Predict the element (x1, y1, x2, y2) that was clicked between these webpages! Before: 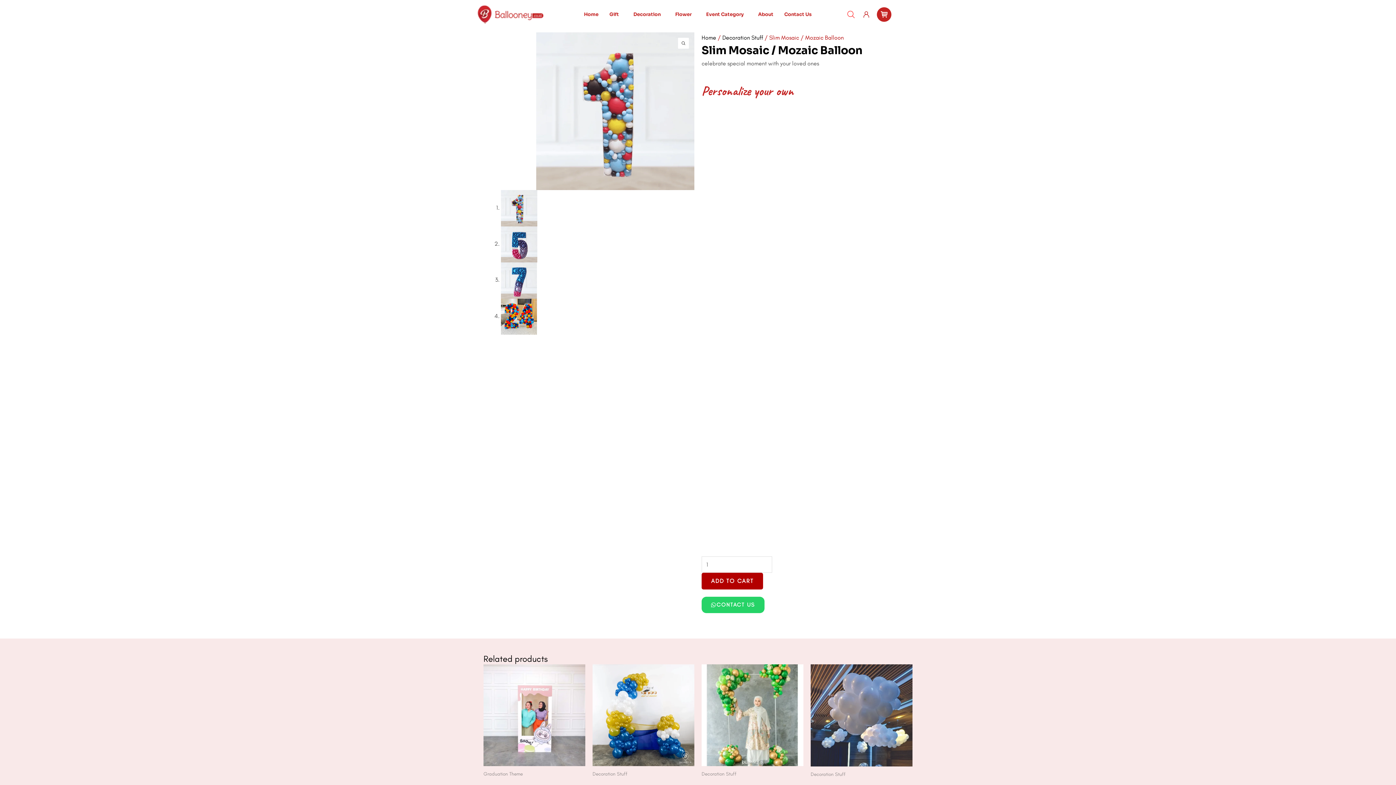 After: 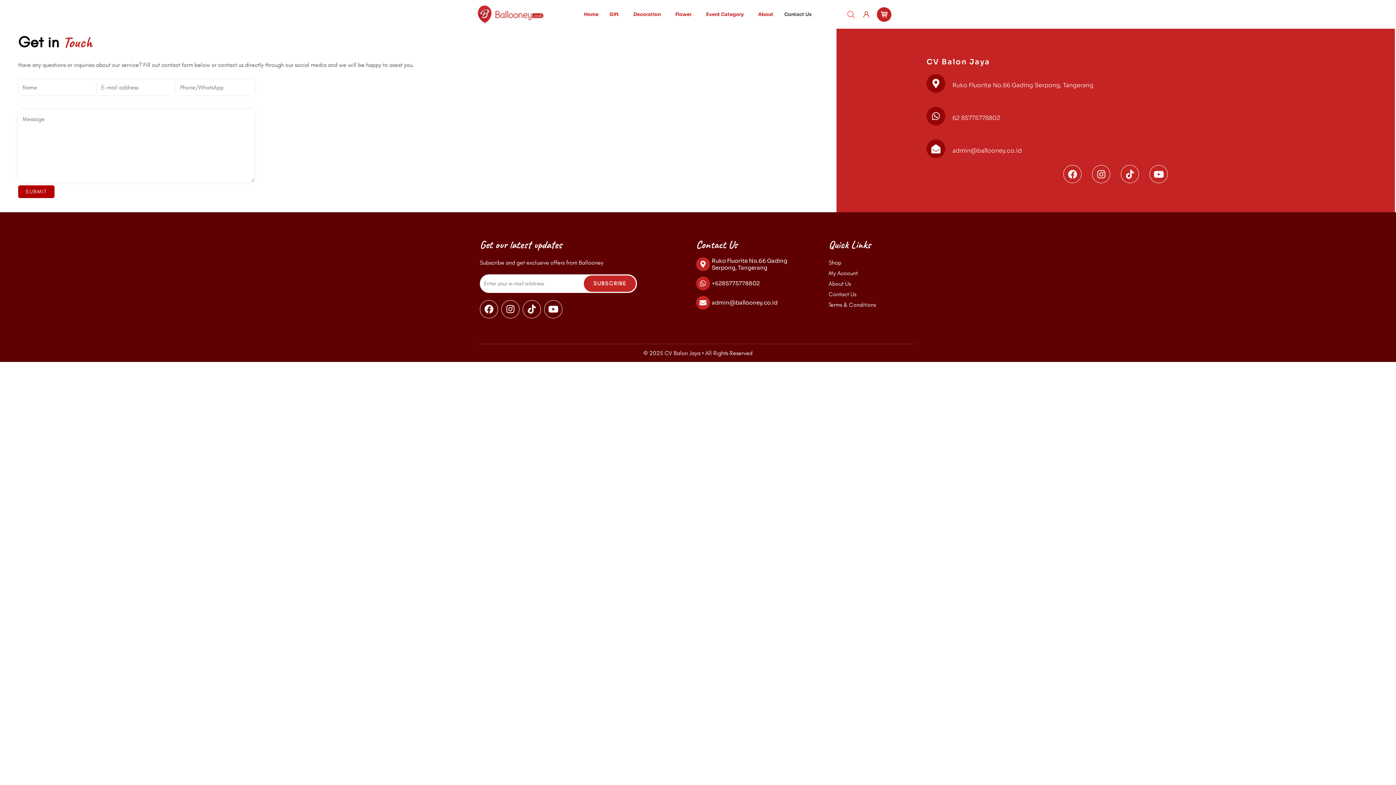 Action: label: Contact Us bbox: (779, 6, 817, 22)